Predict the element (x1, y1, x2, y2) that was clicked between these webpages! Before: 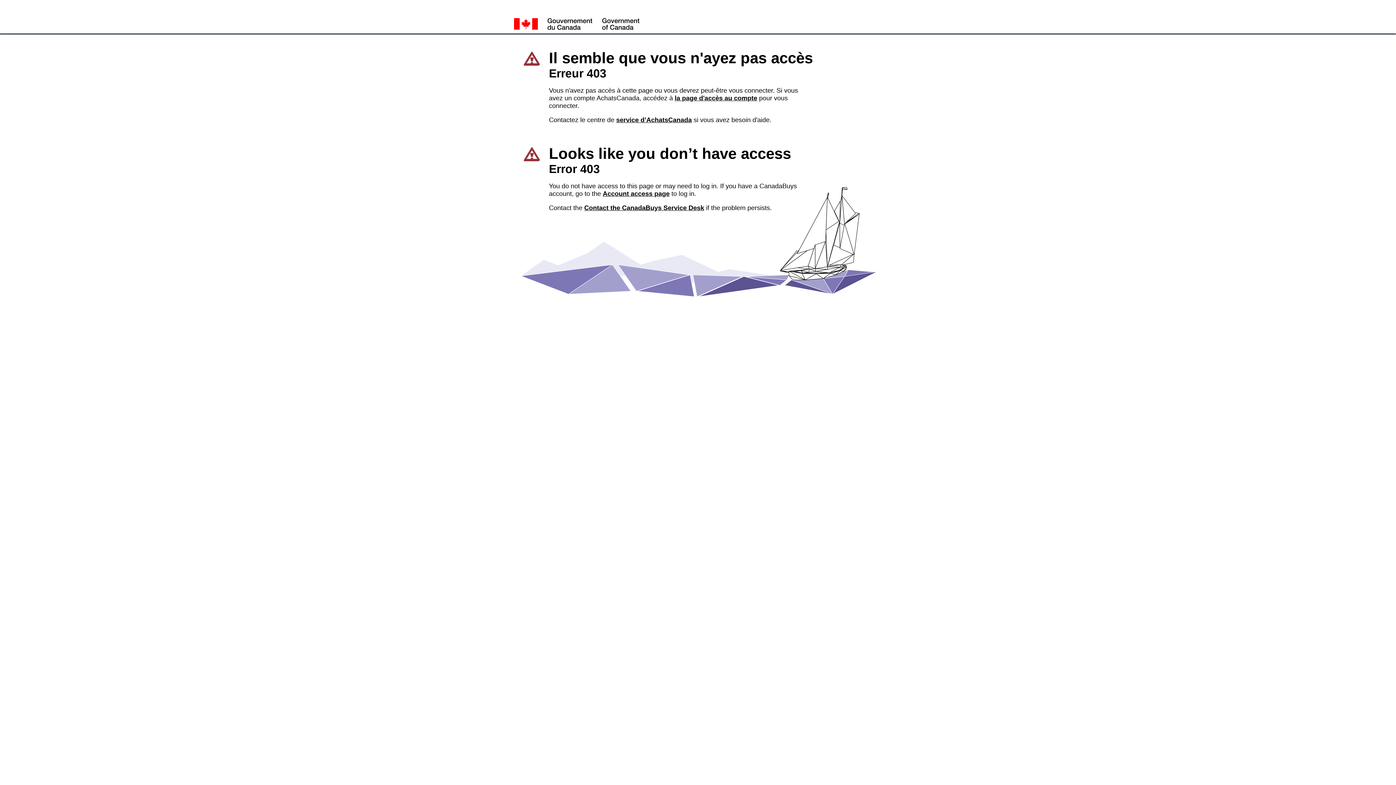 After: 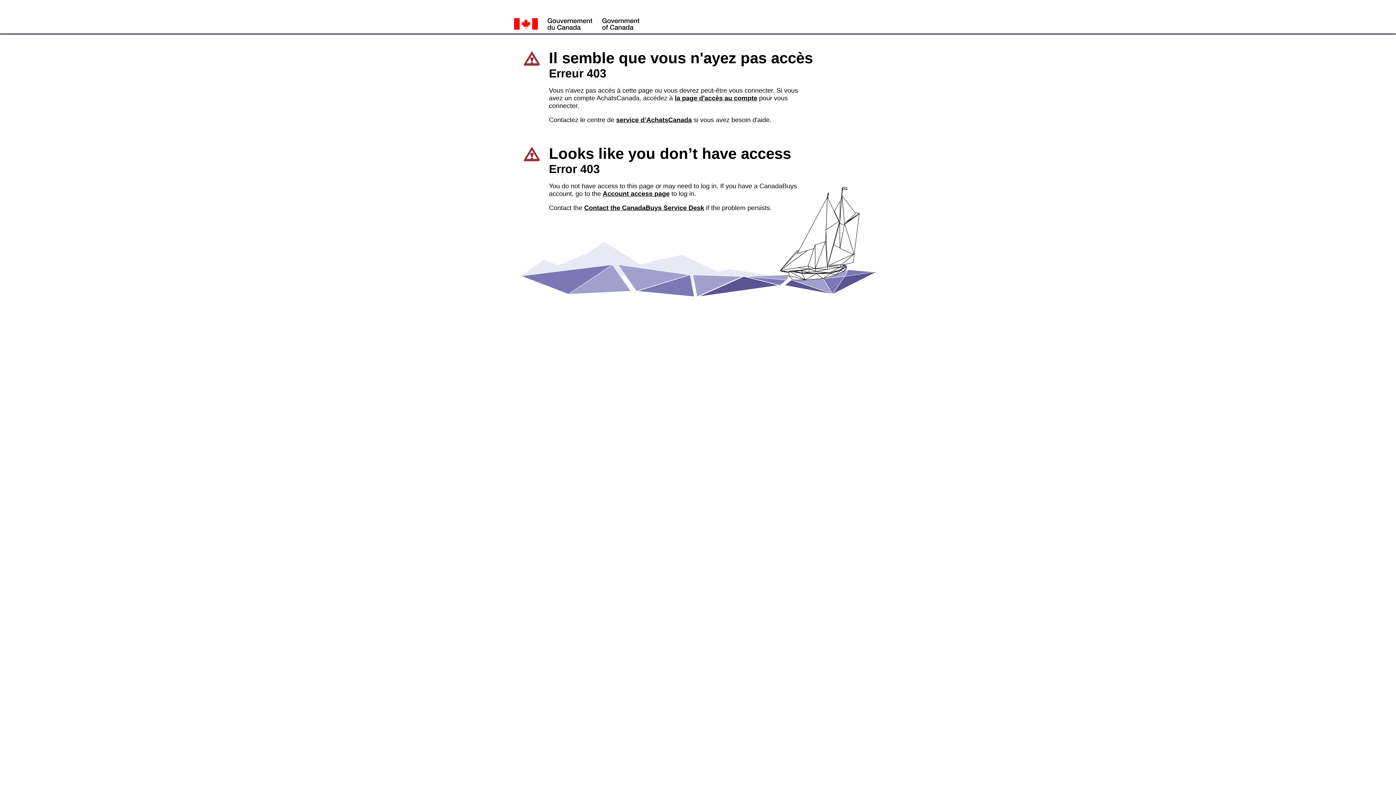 Action: label: Contact the CanadaBuys Service Desk bbox: (584, 204, 704, 211)